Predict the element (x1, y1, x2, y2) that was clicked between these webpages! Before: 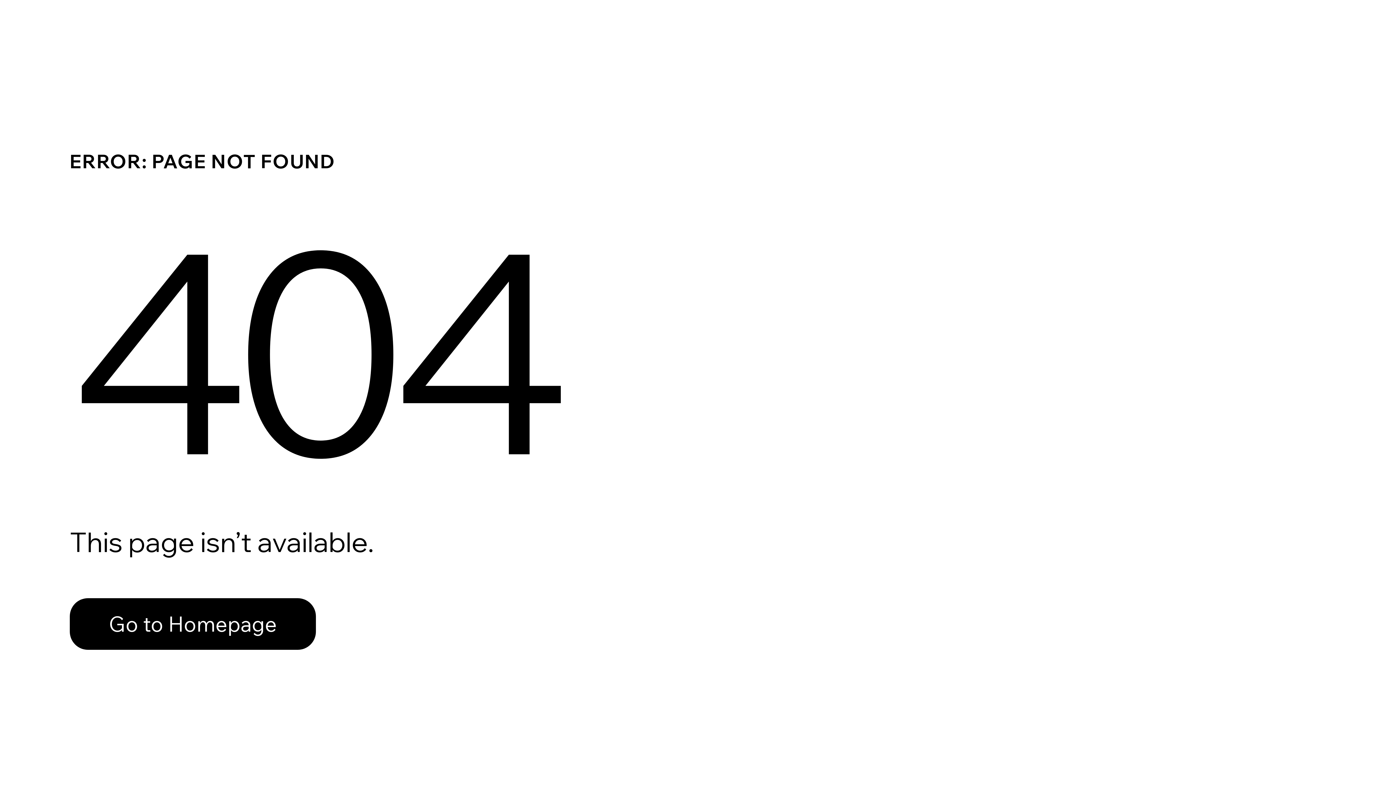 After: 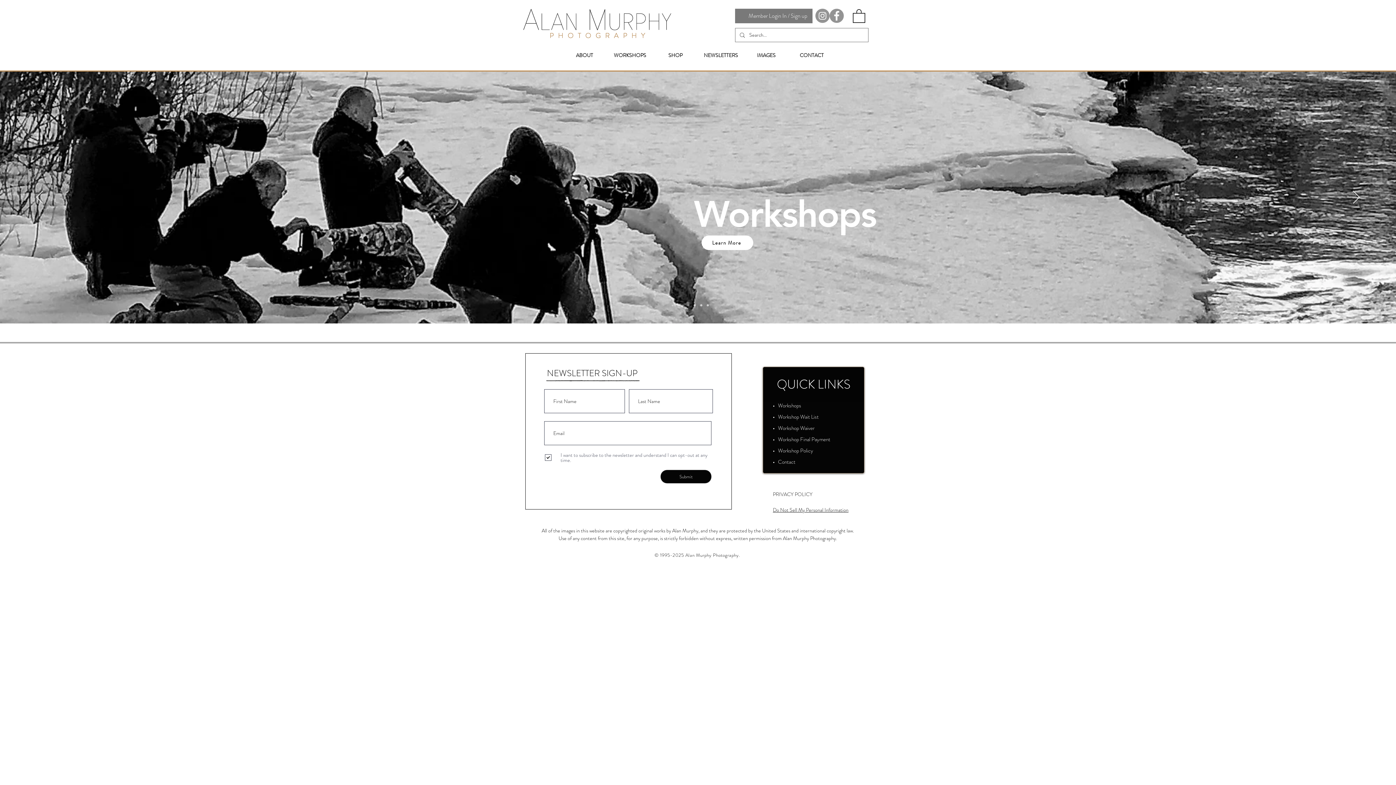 Action: bbox: (69, 598, 316, 650) label: Go to Homepage